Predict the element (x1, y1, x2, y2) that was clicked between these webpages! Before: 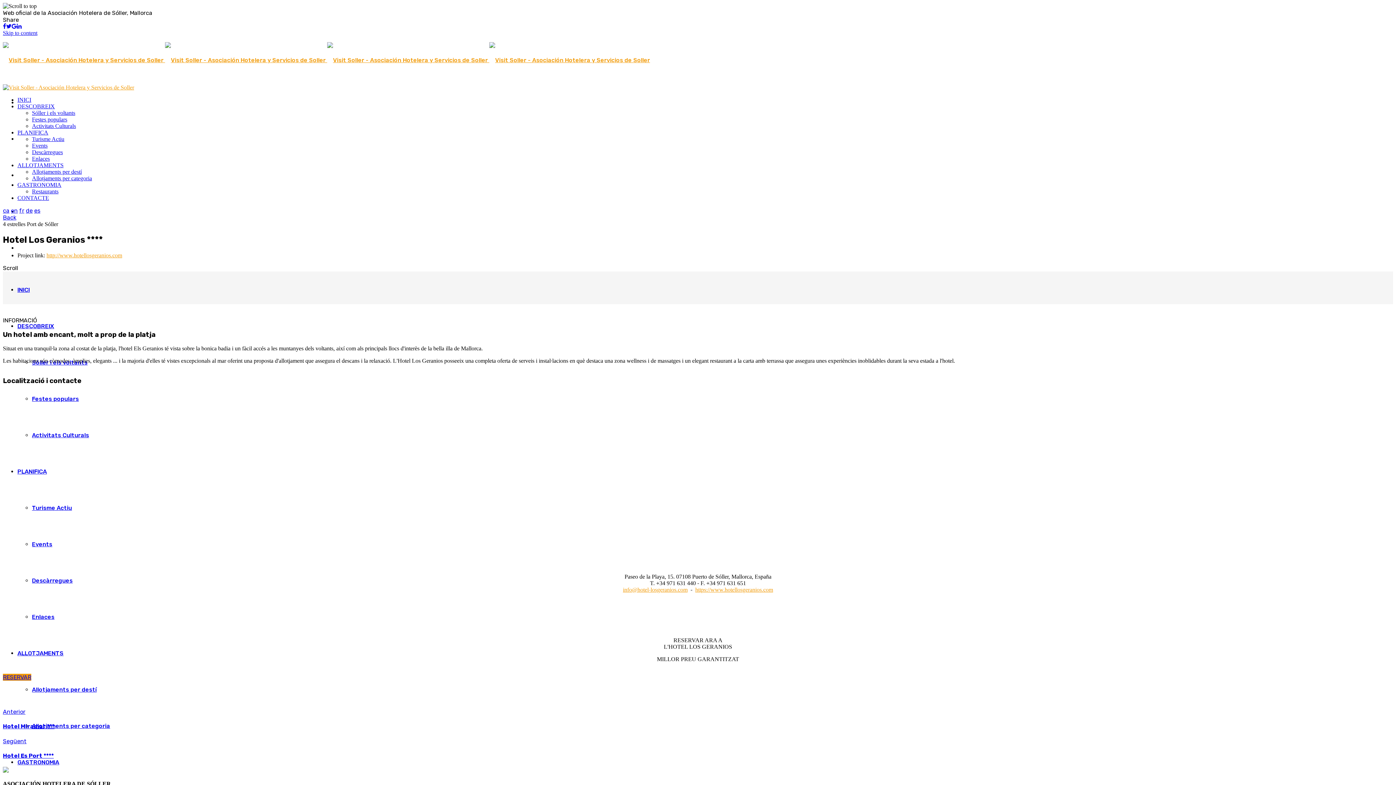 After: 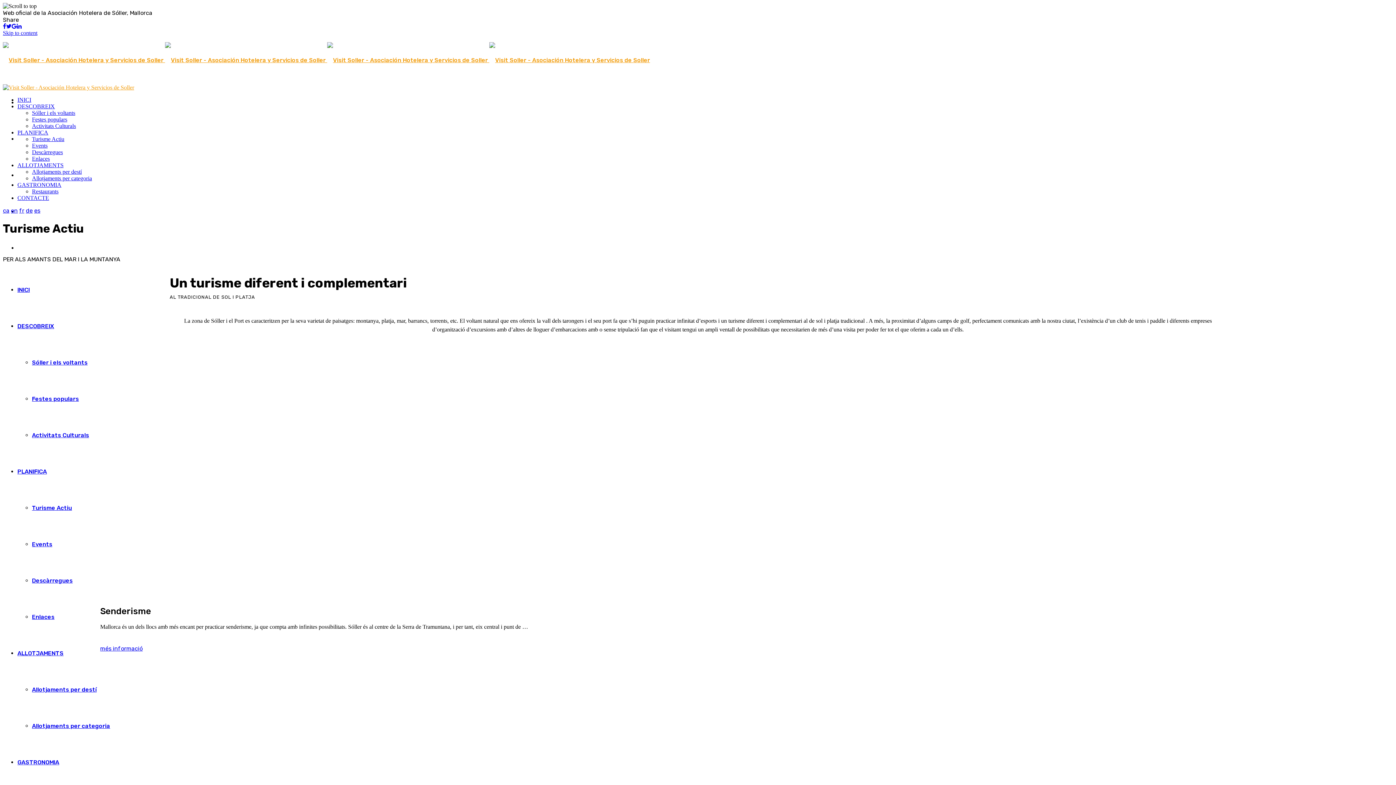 Action: label: Turisme Actiu bbox: (32, 136, 64, 142)